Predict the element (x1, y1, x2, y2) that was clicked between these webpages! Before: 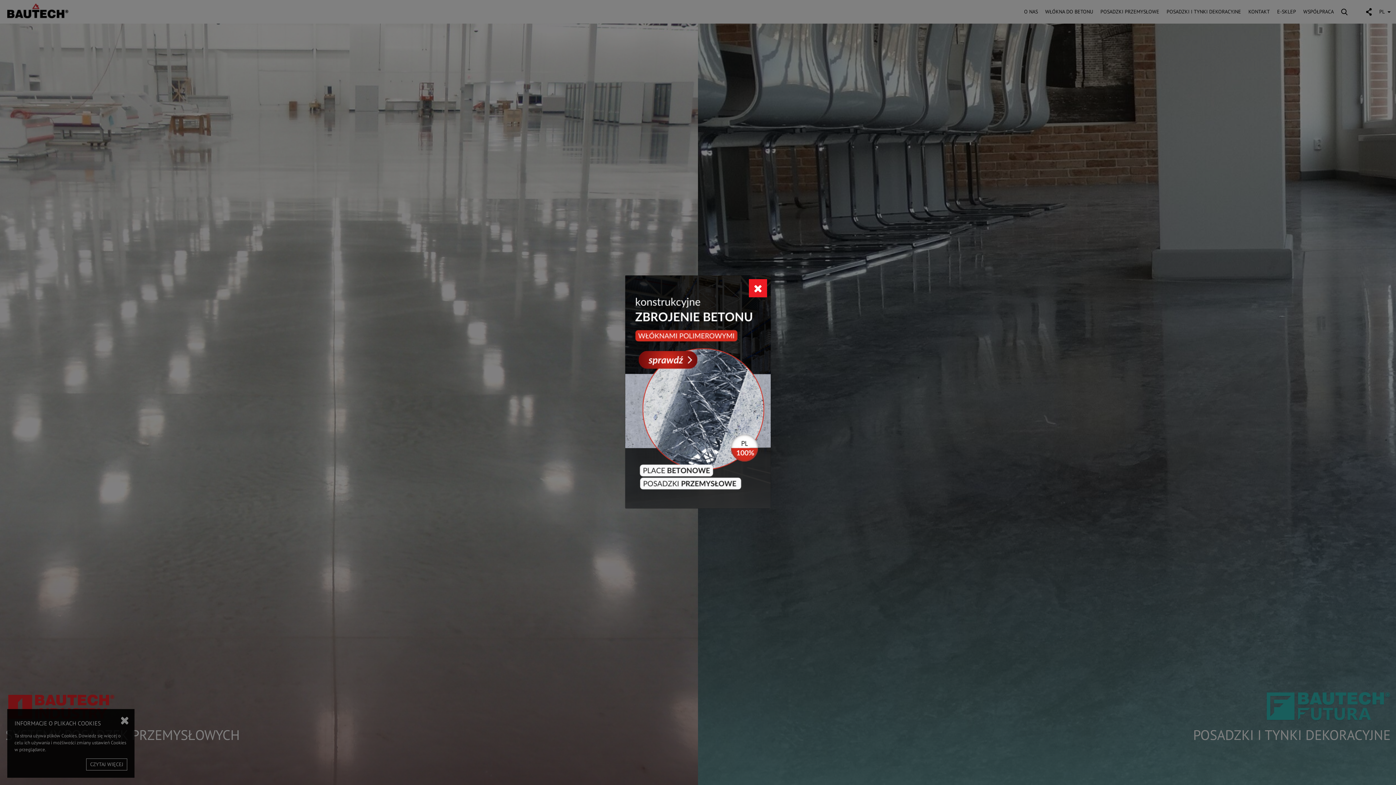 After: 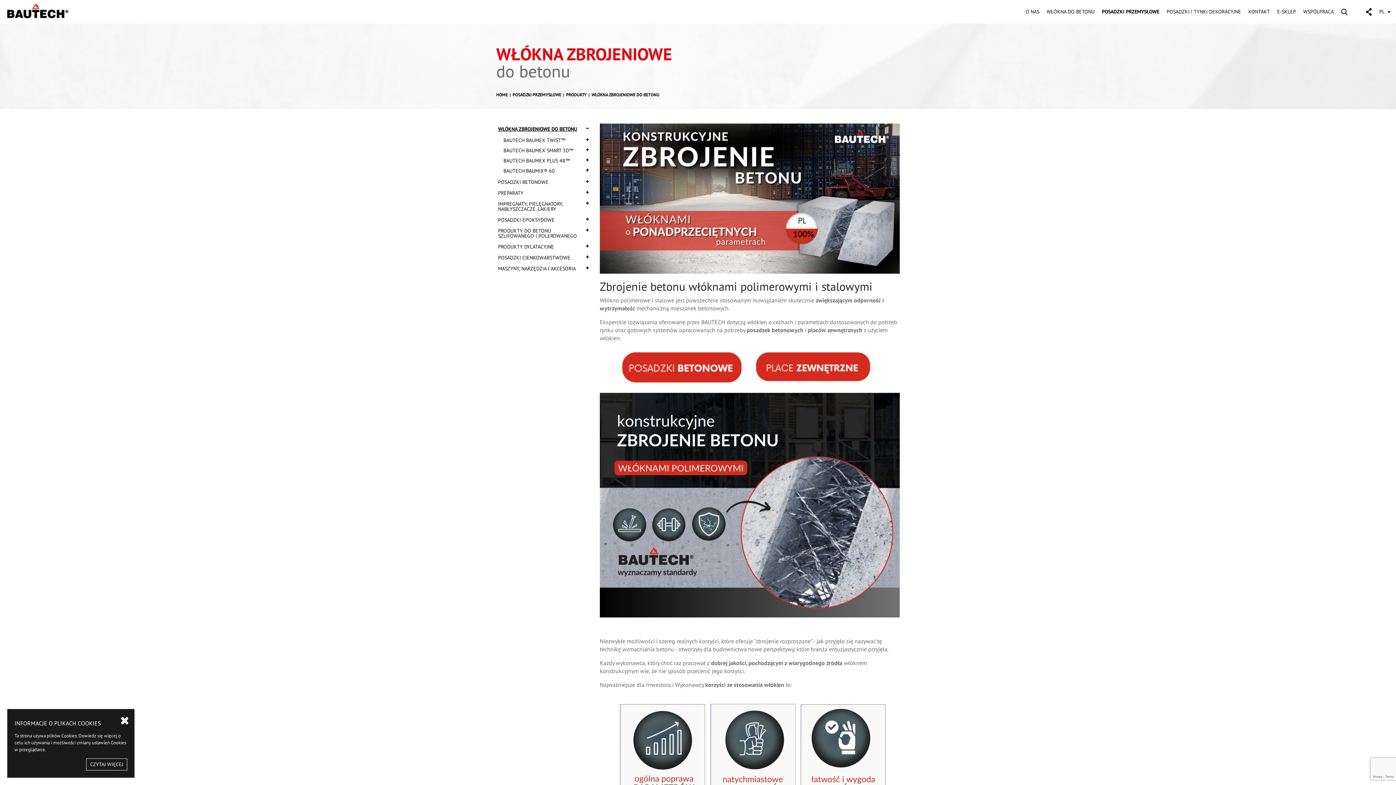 Action: bbox: (625, 388, 770, 394)